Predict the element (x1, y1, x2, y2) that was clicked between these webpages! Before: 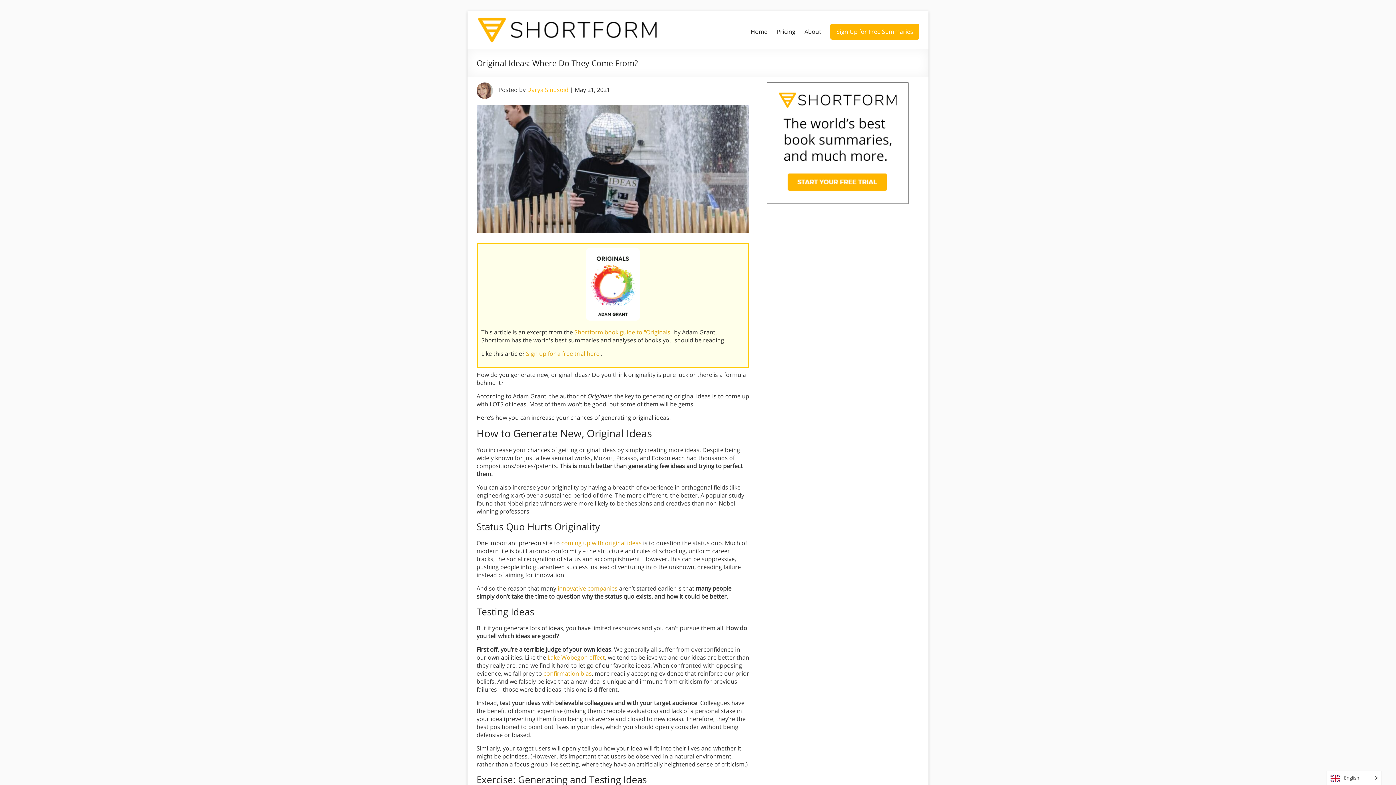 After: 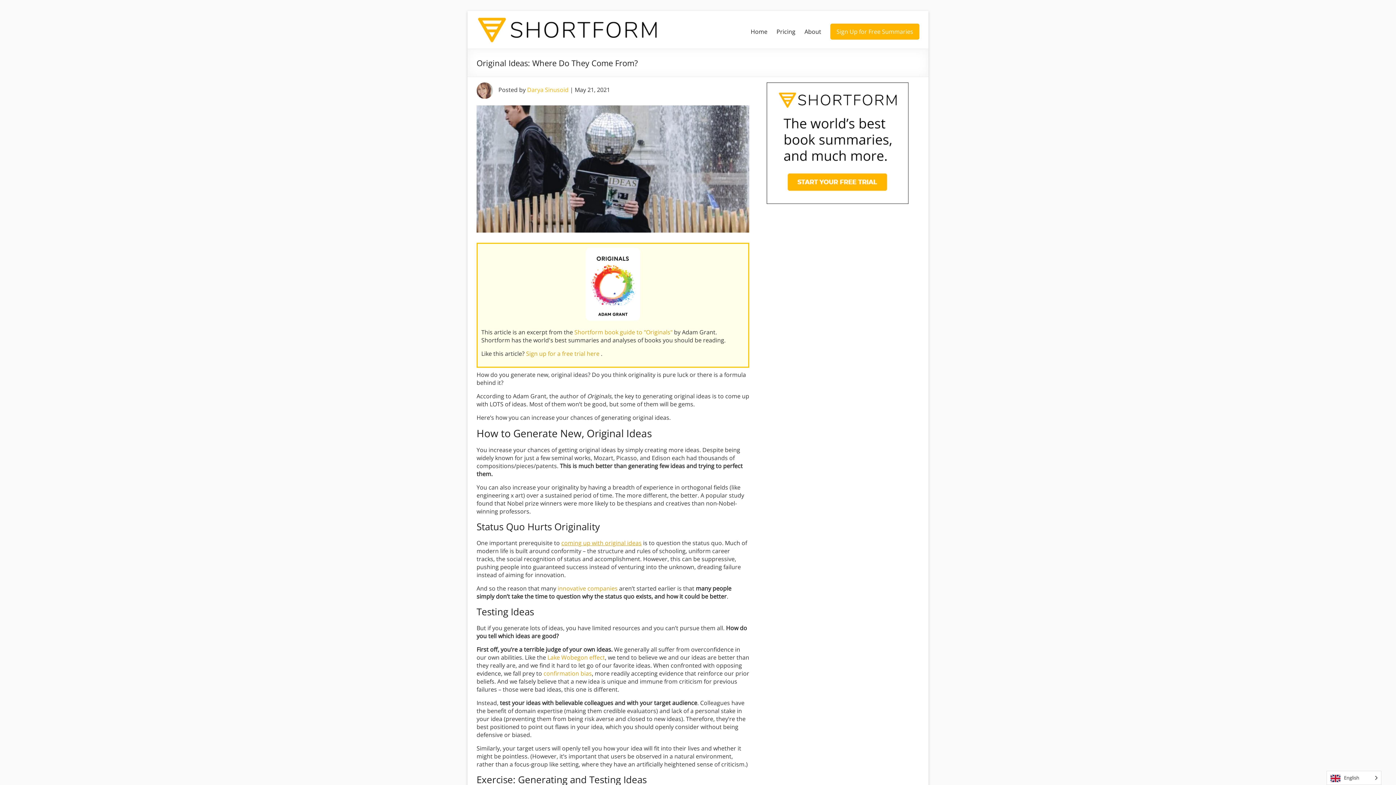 Action: label: coming up with original ideas bbox: (561, 539, 641, 547)